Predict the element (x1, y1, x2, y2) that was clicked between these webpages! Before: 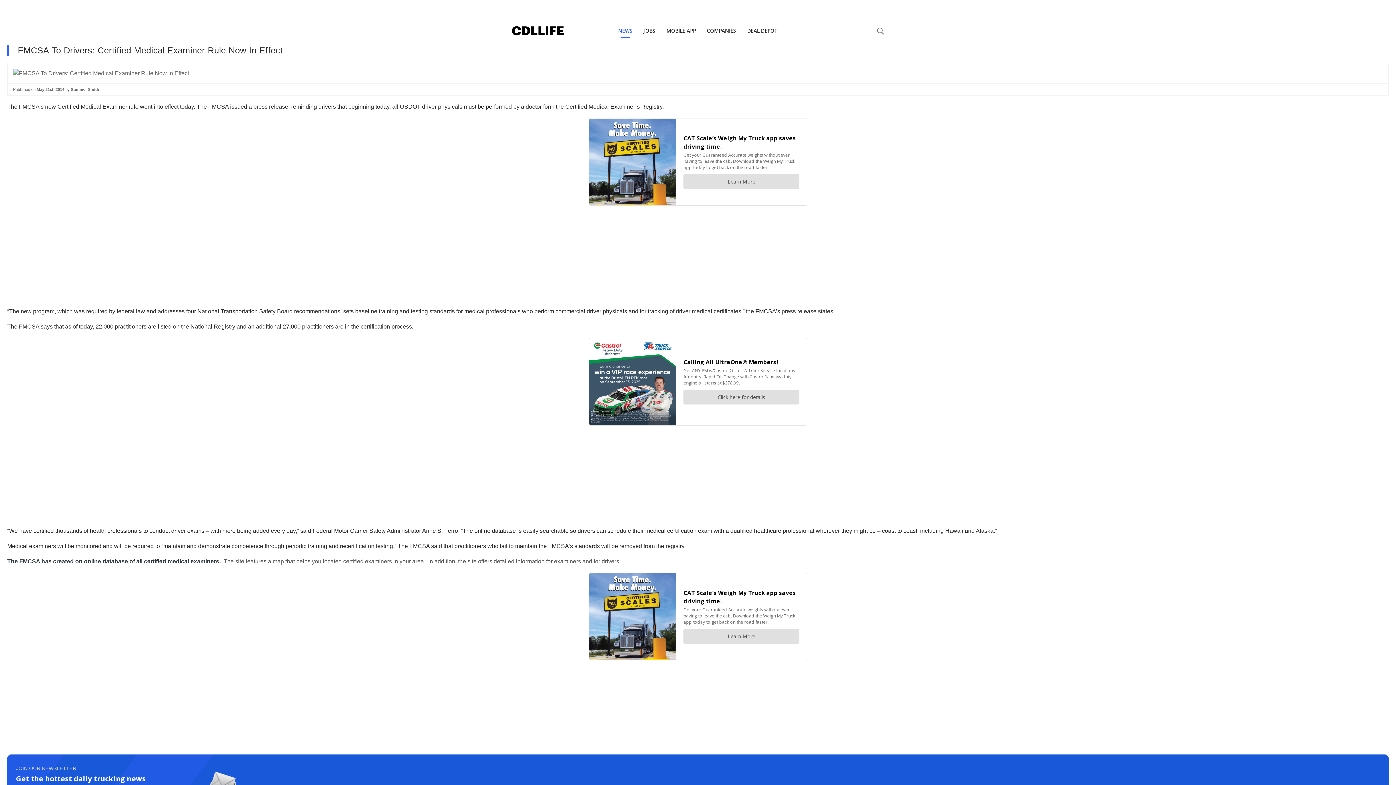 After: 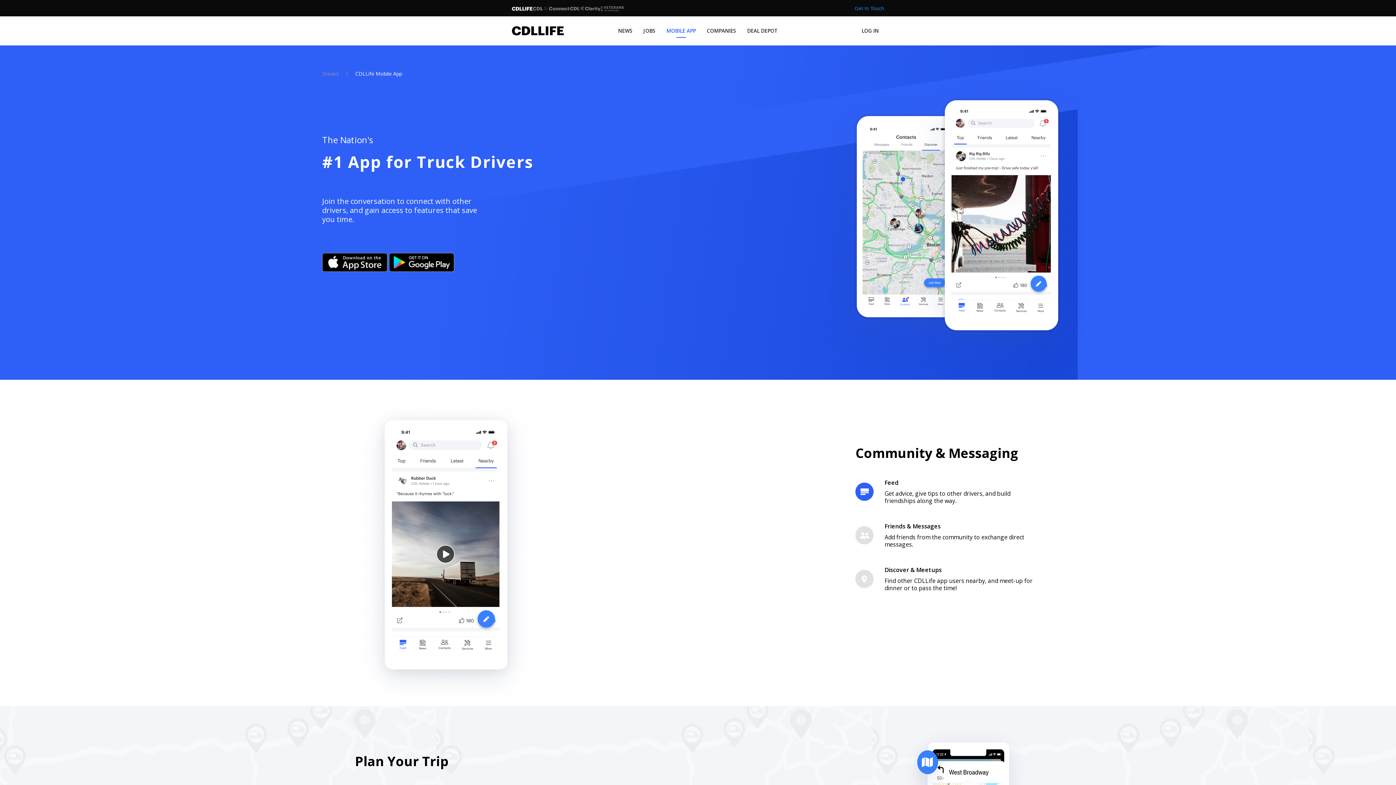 Action: label: MOBILE APP bbox: (661, 16, 701, 45)